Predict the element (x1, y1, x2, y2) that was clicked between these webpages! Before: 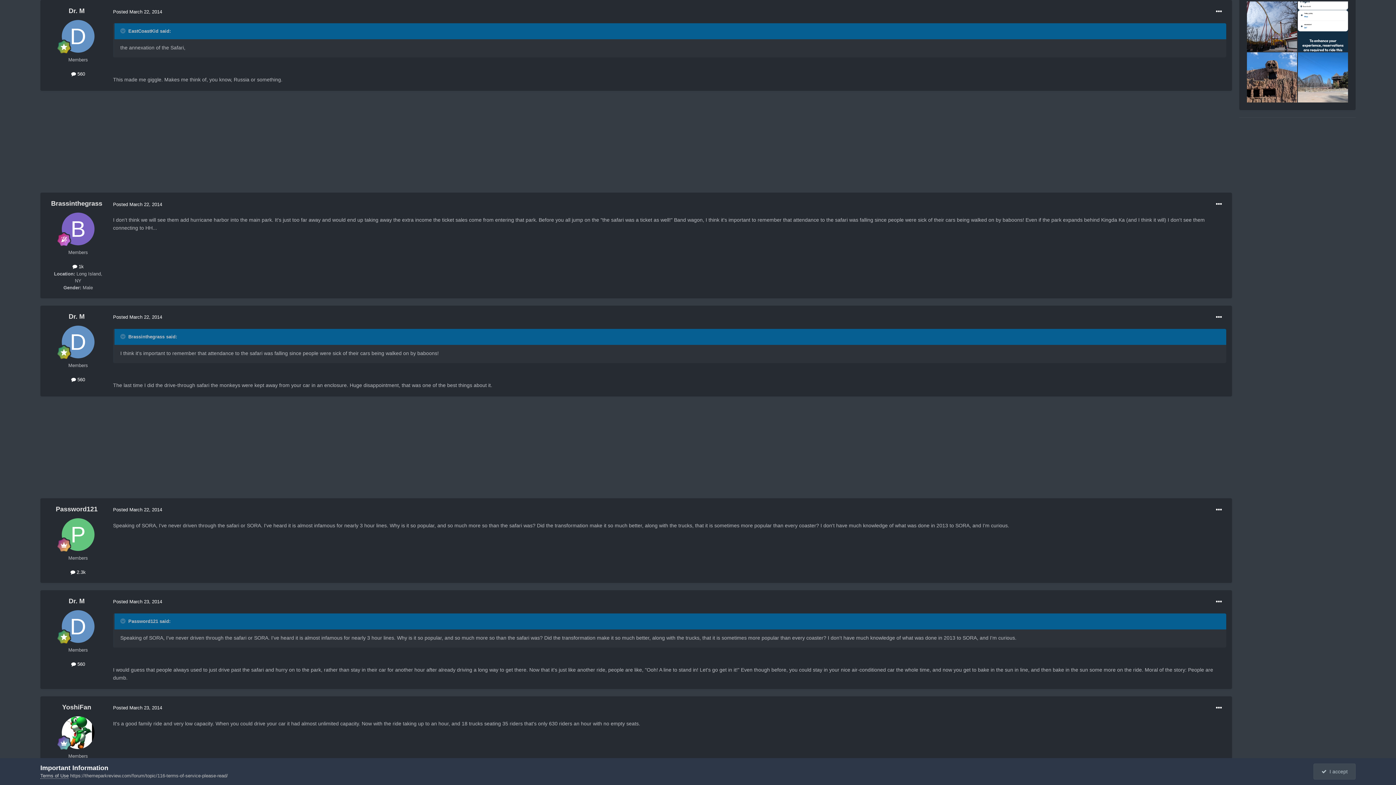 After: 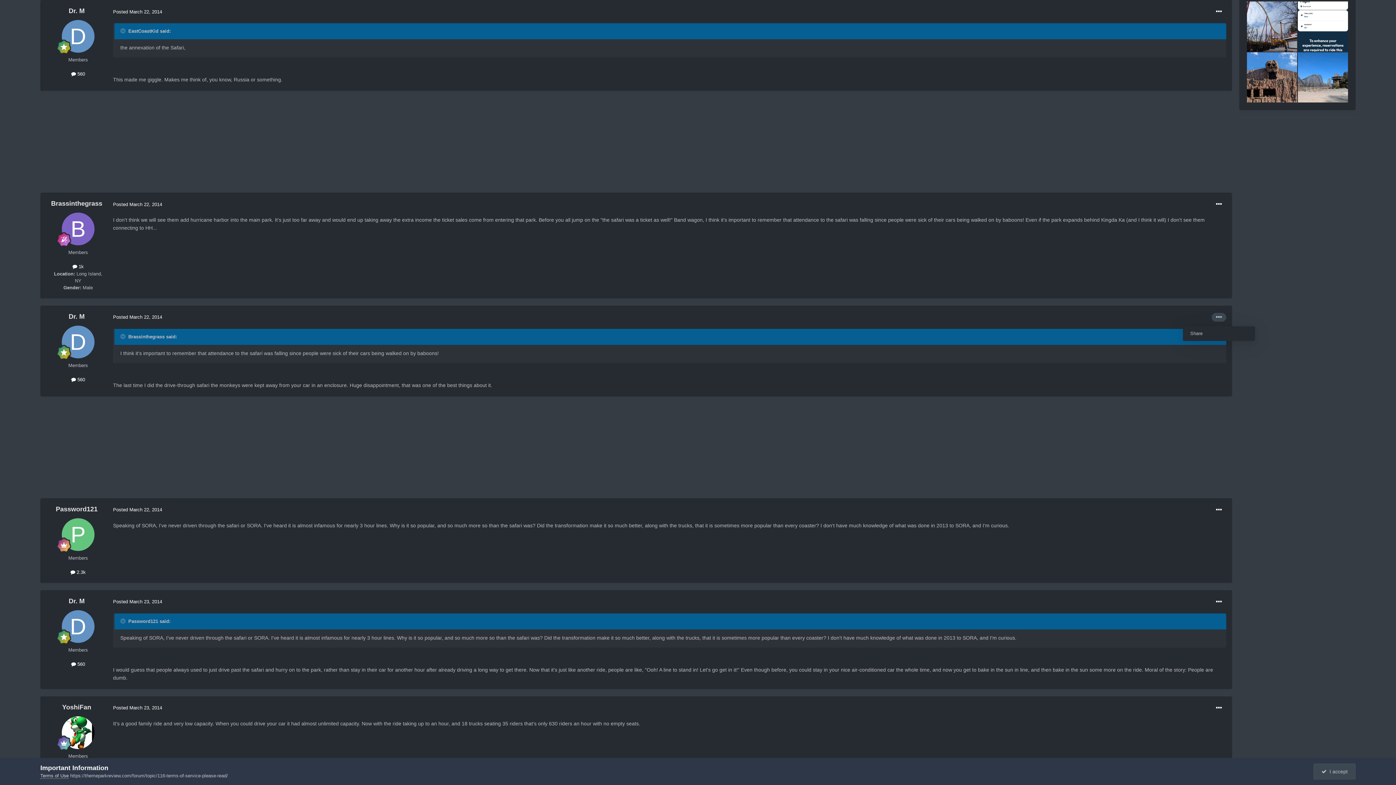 Action: bbox: (1212, 312, 1226, 321)